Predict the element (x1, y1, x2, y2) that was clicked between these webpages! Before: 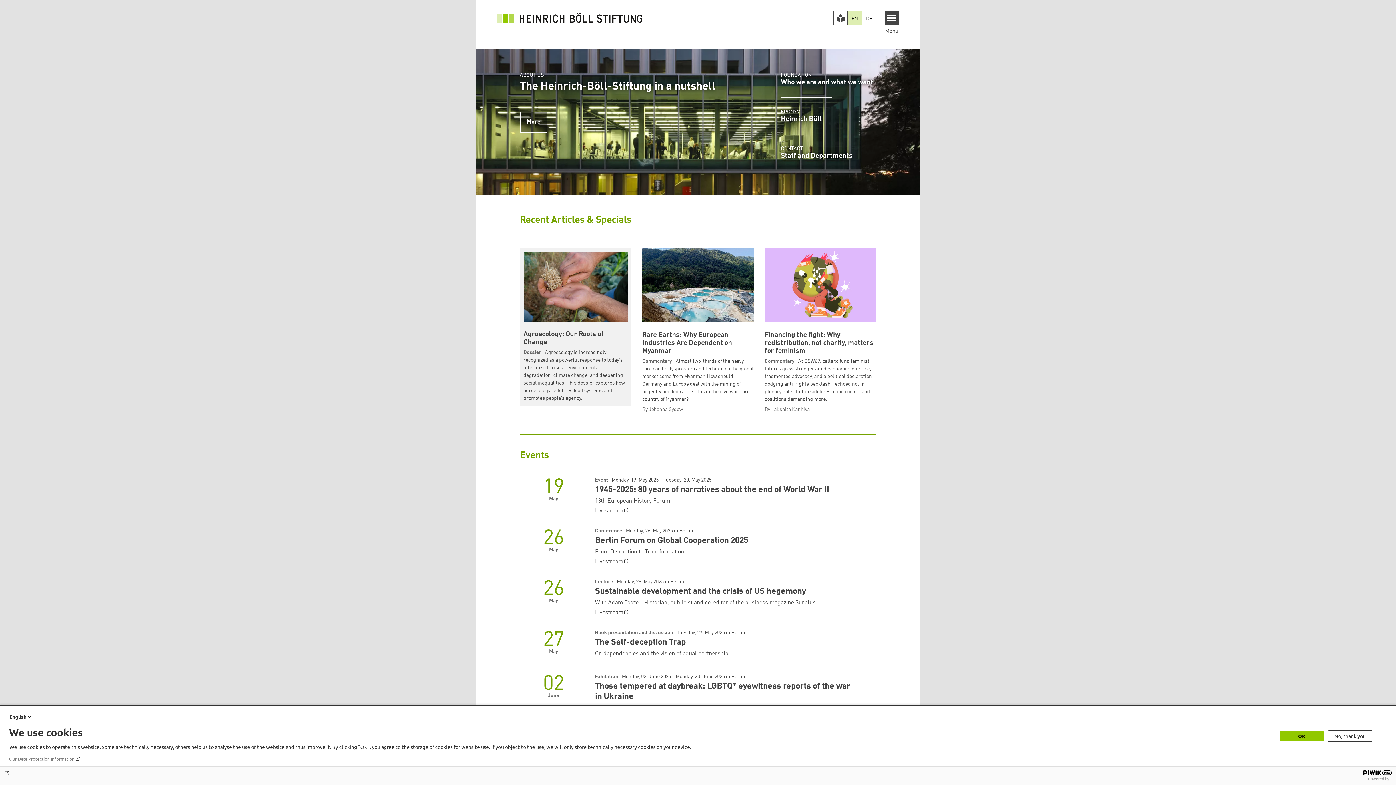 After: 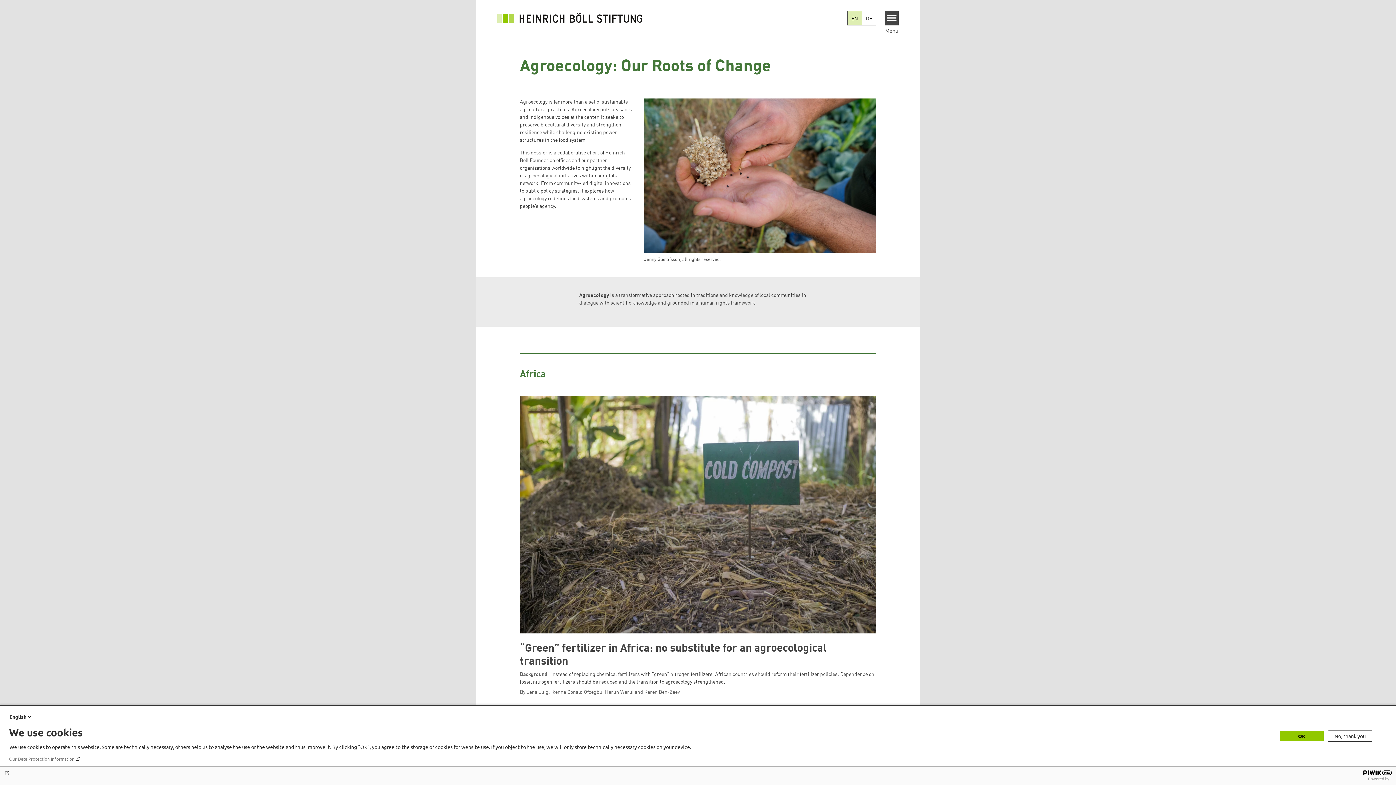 Action: label: Agroecology: Our Roots of Change
Dossier Agroecology is increasingly recognized as a powerful response to today’s interlinked crises - environmental degradation, climate change, and deepening social inequalities. This dossier explores how agroecology redefines food systems and promotes people’s agency.  bbox: (523, 252, 627, 402)